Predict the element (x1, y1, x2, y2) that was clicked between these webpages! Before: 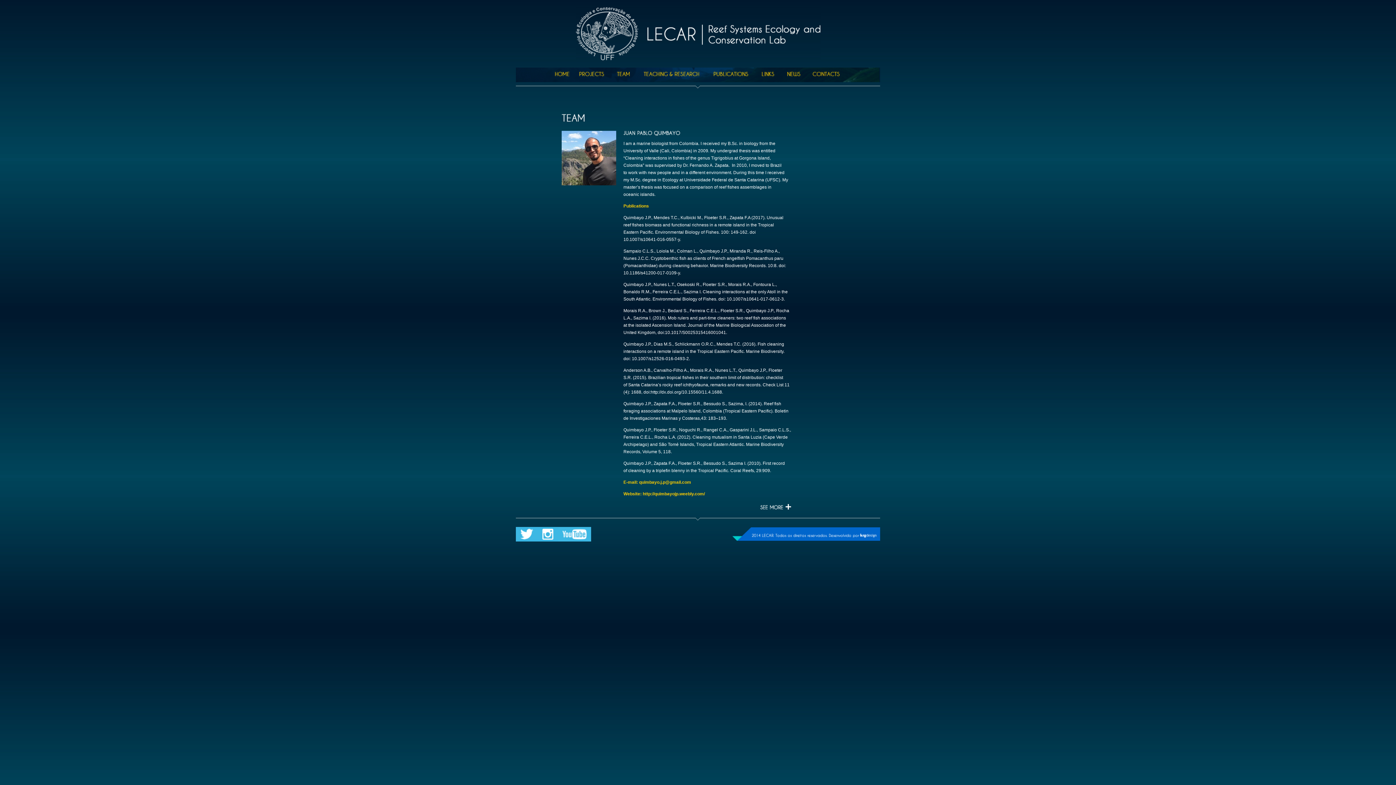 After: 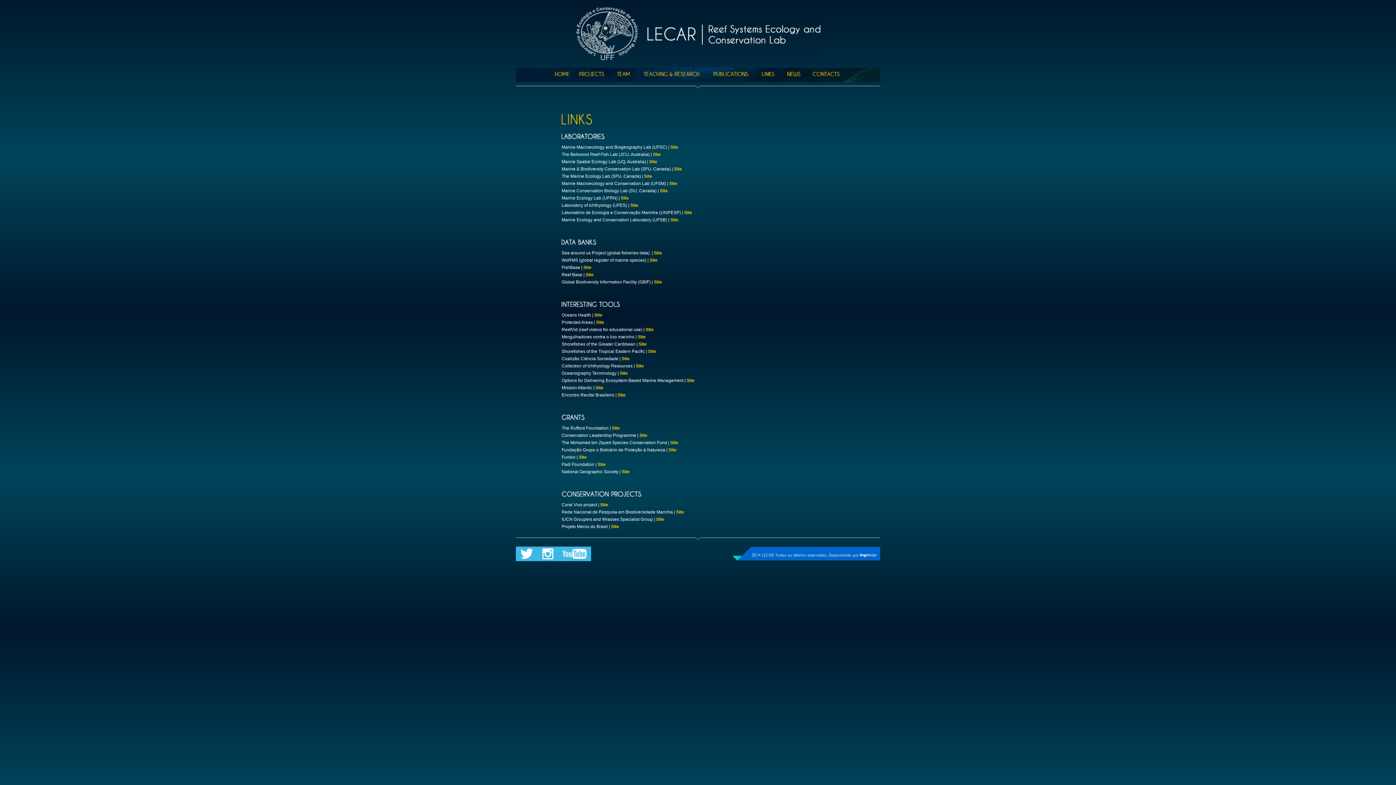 Action: bbox: (754, 77, 778, 83)